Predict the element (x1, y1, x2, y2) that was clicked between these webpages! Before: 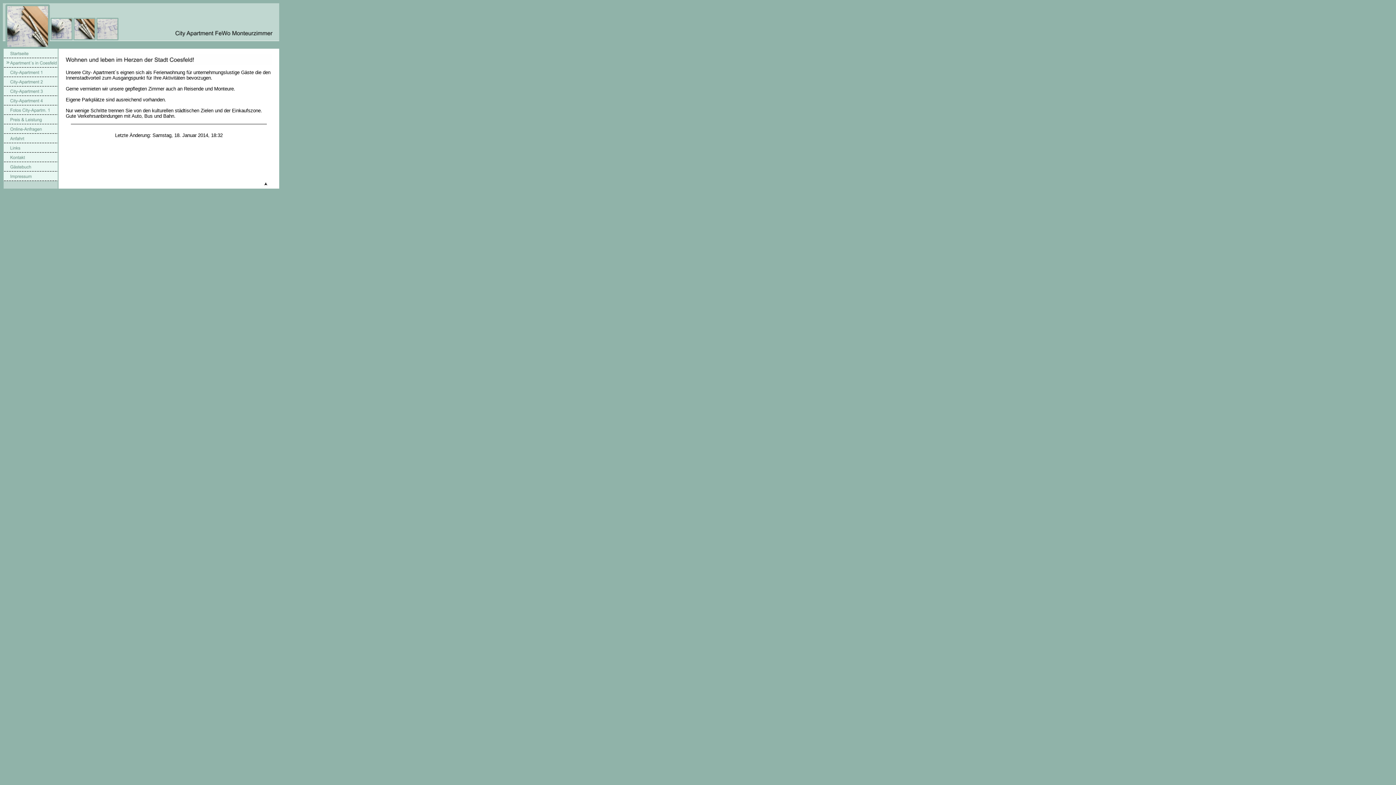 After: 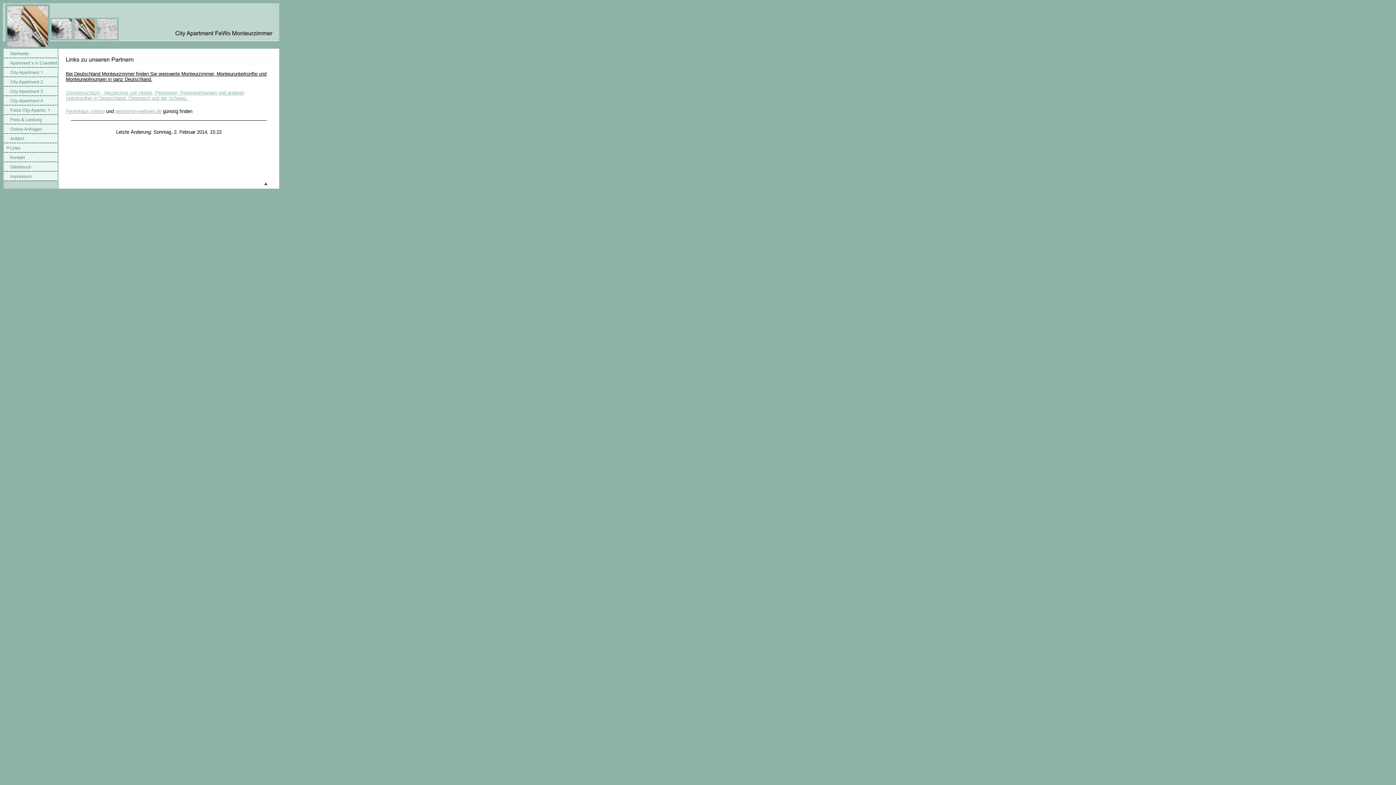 Action: bbox: (2, 148, 58, 153)